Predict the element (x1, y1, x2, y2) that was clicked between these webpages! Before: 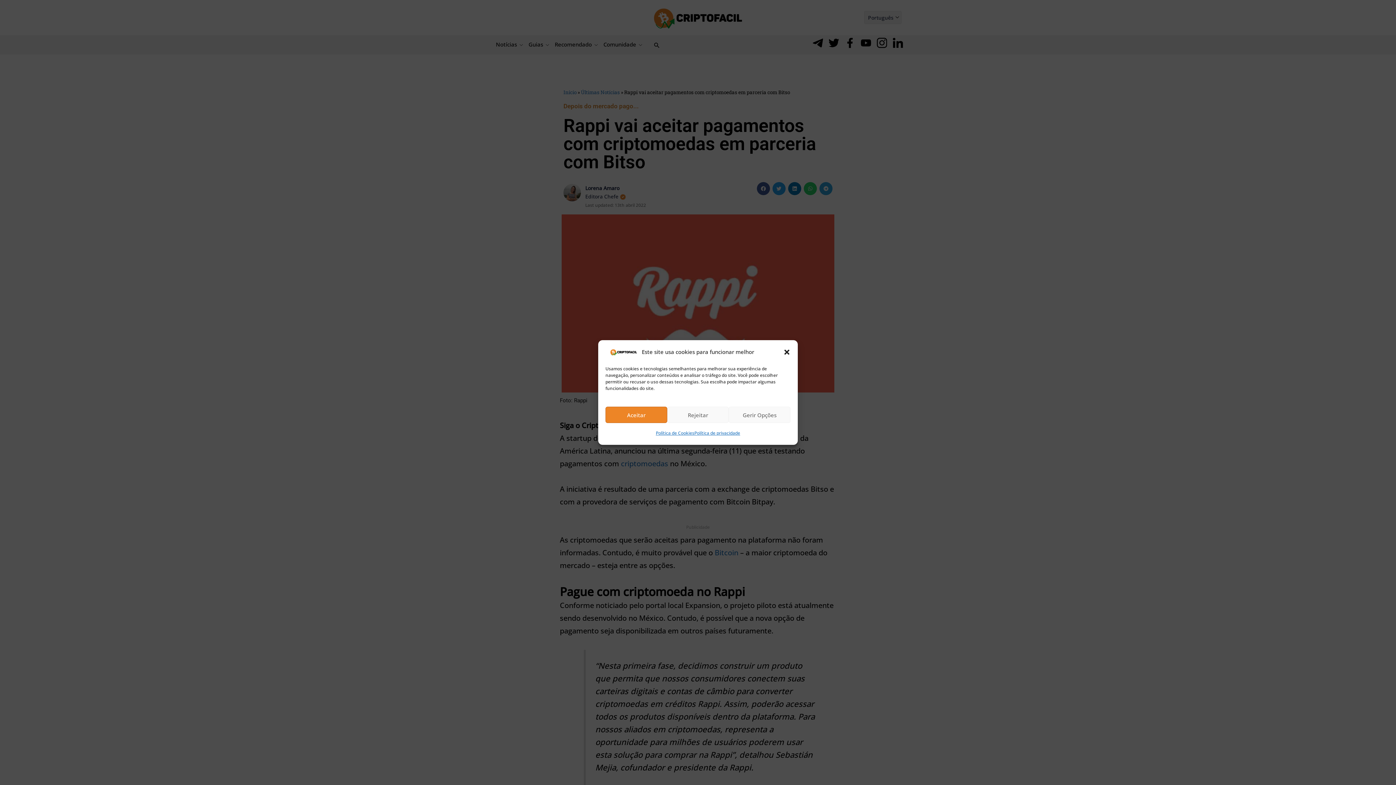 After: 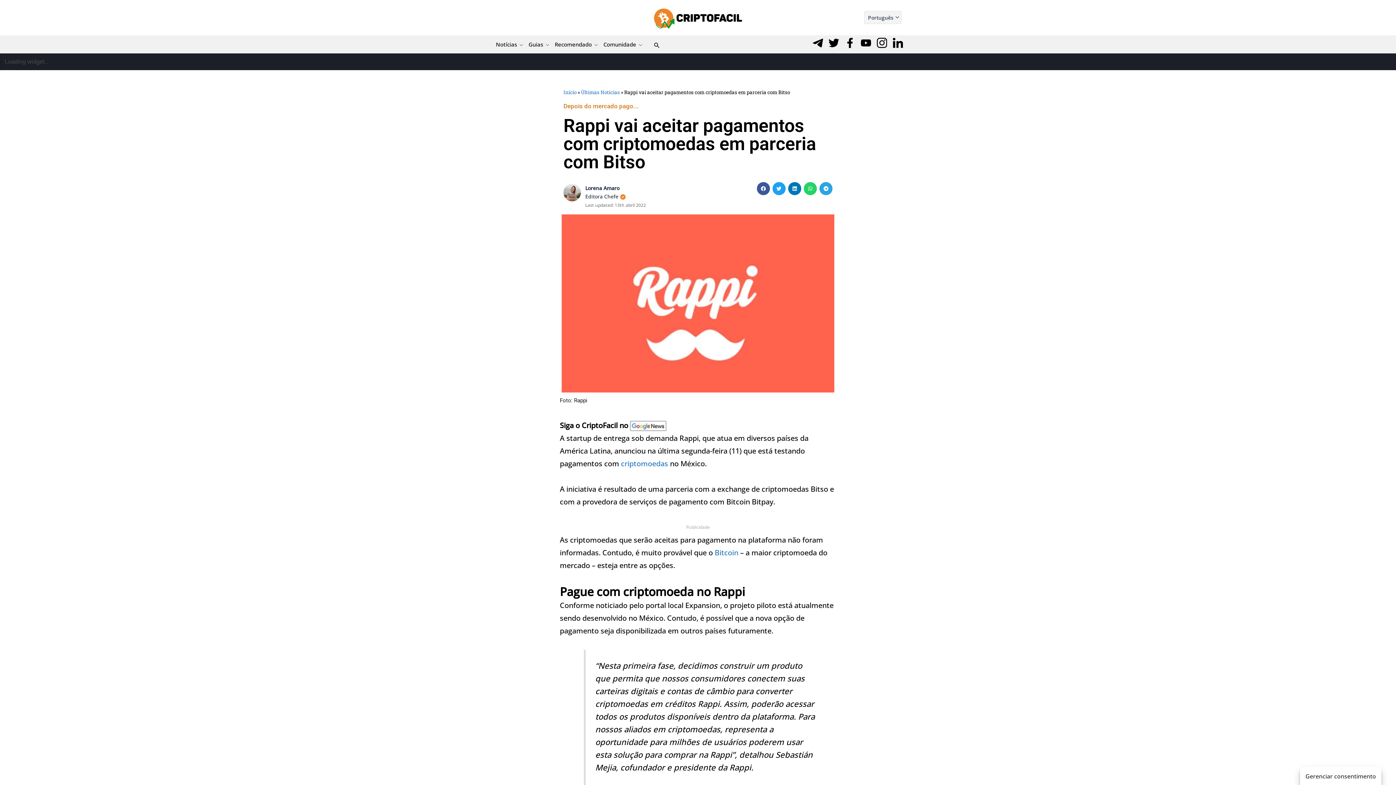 Action: label: Rejeitar bbox: (667, 406, 729, 423)